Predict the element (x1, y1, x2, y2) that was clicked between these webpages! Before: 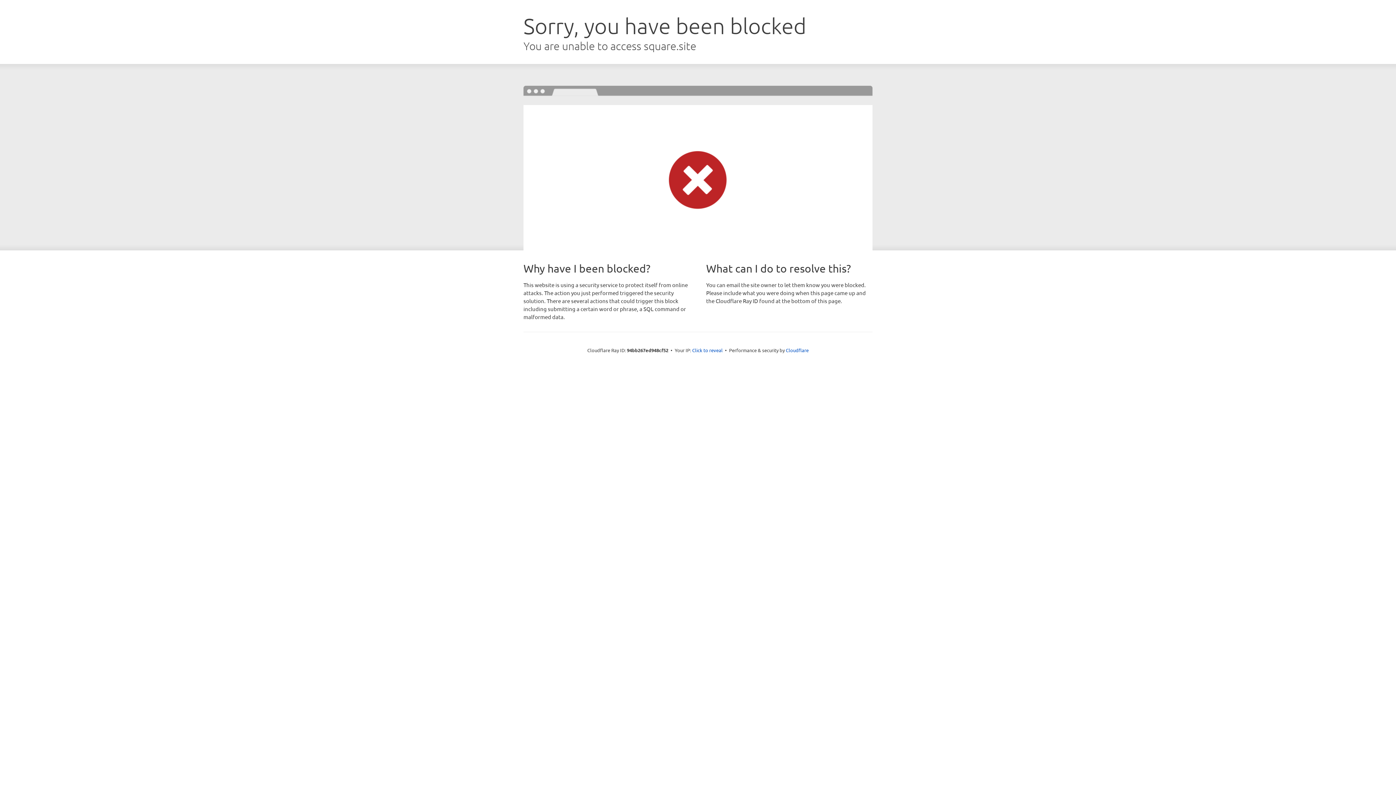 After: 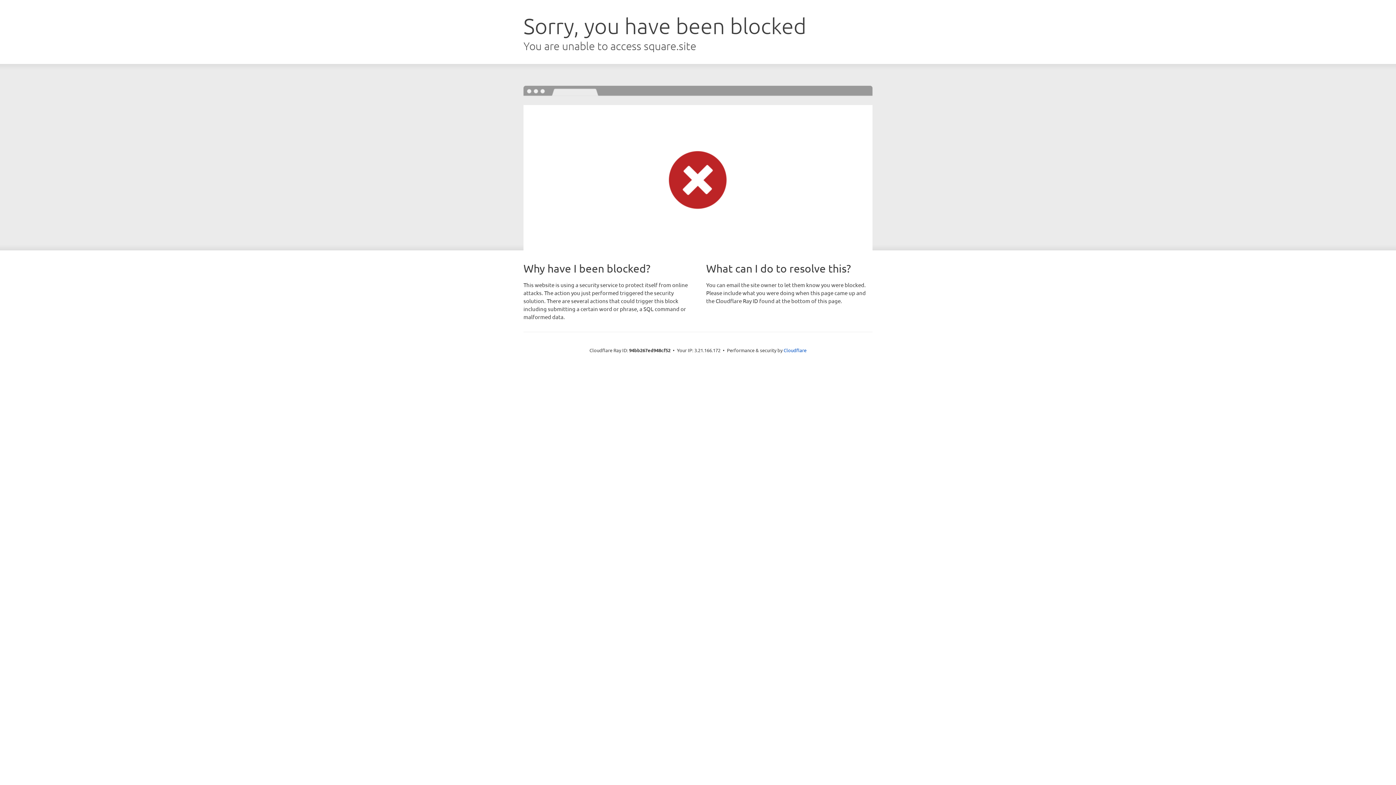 Action: label: Click to reveal bbox: (692, 346, 722, 353)